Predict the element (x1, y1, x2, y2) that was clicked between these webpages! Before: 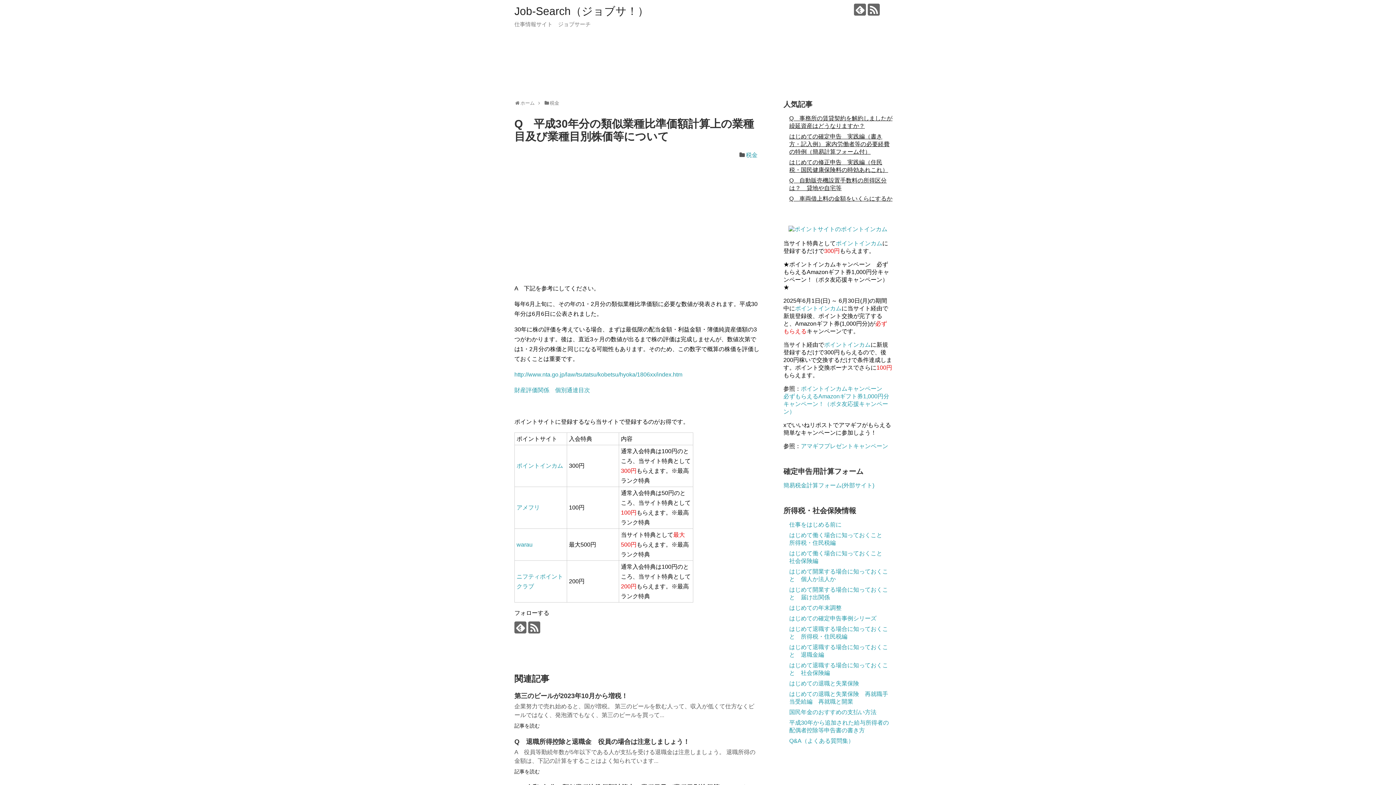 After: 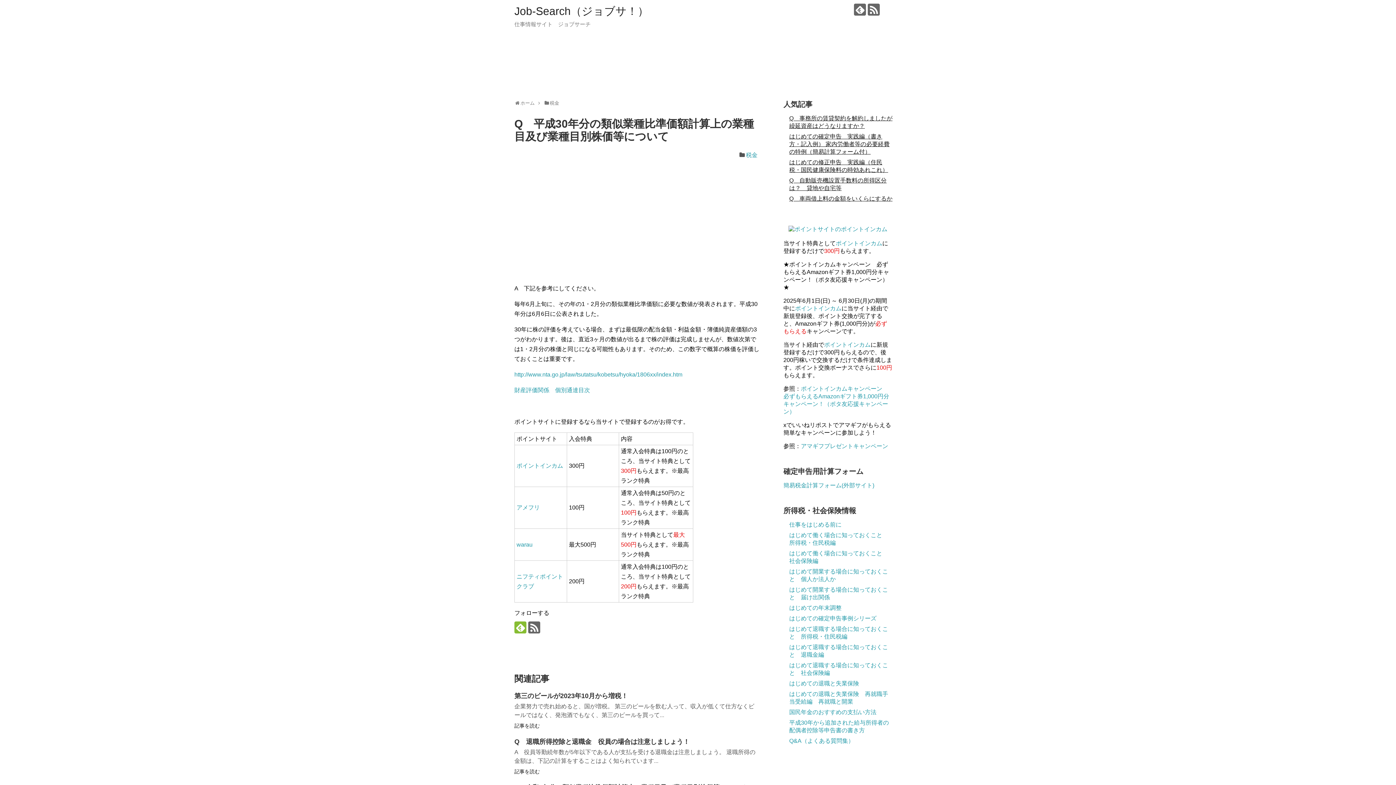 Action: bbox: (514, 621, 526, 633)